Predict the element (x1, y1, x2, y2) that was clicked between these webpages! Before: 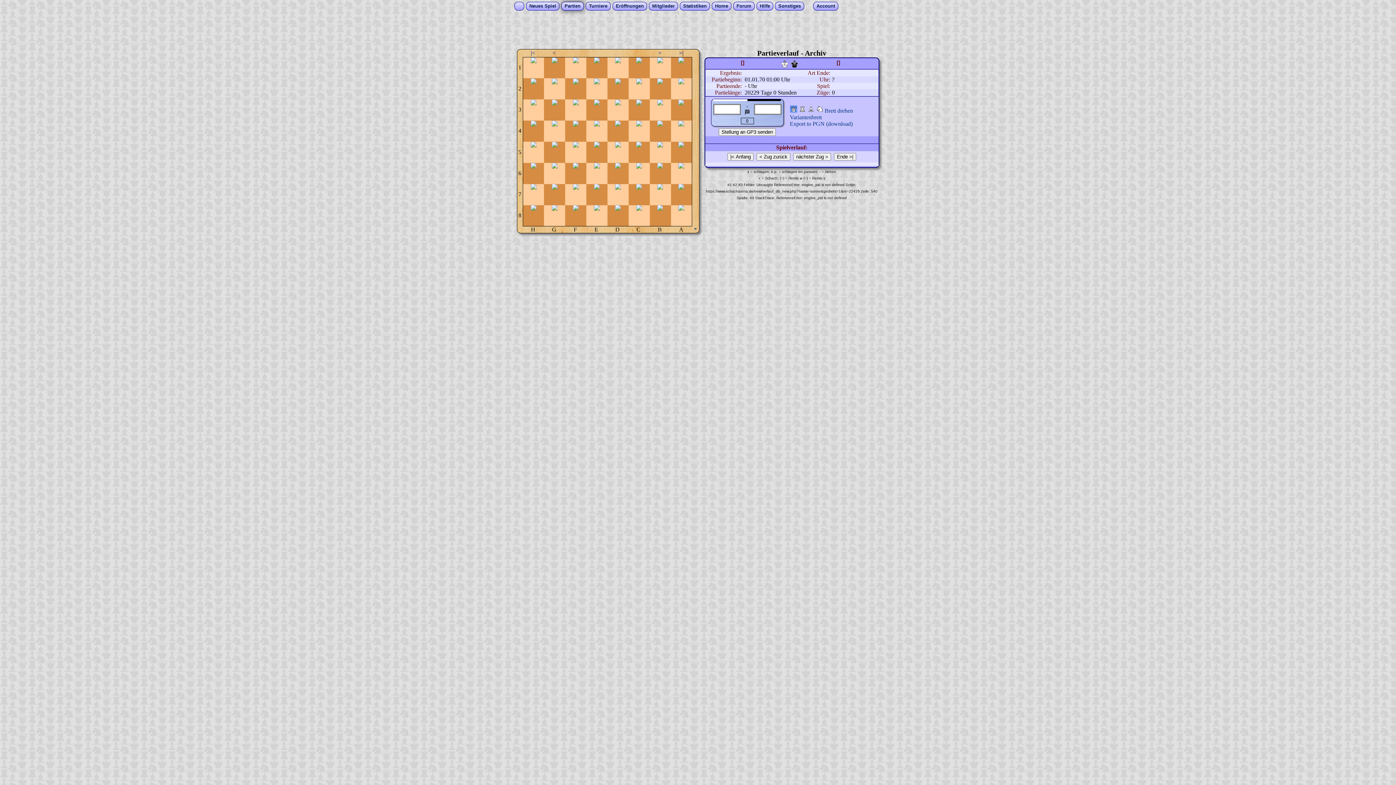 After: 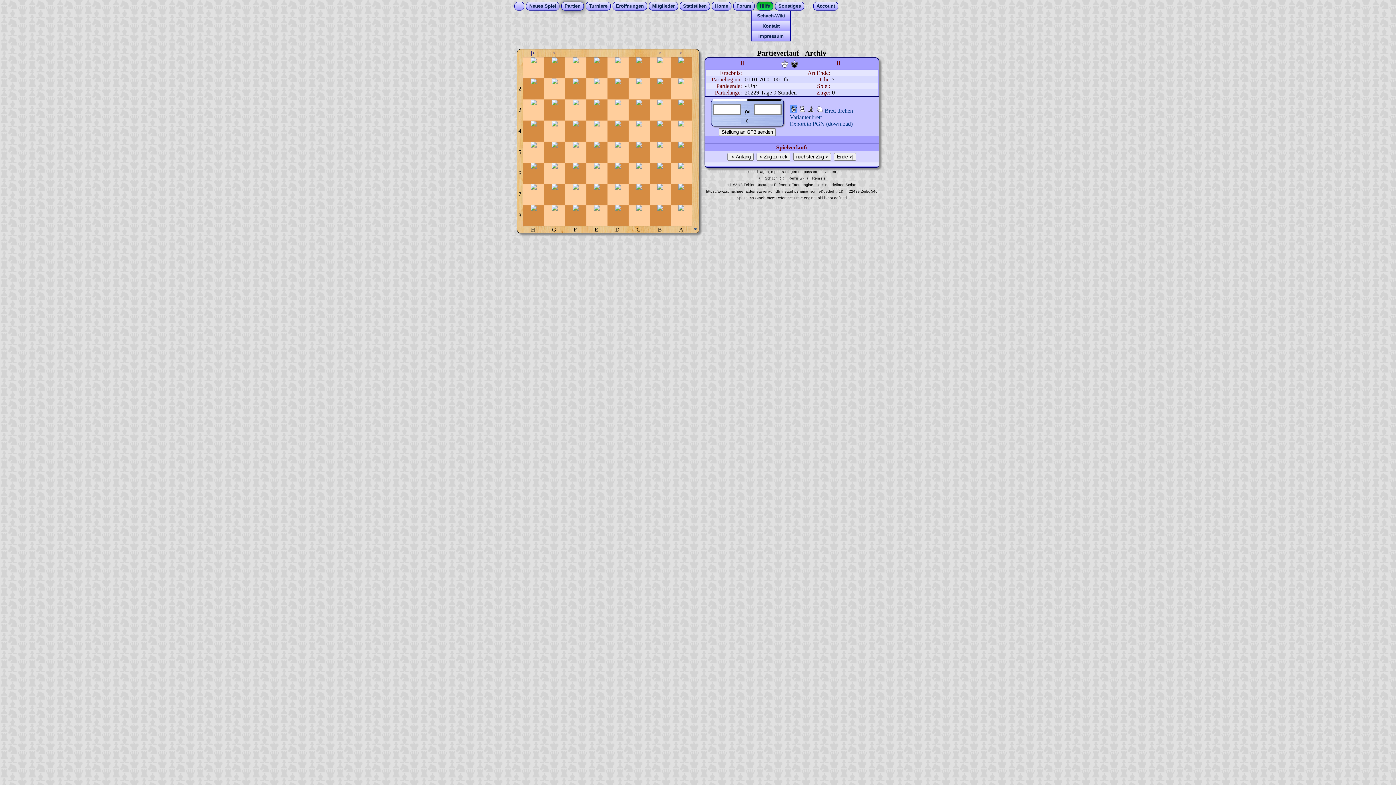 Action: bbox: (760, 3, 770, 8) label: Hilfe